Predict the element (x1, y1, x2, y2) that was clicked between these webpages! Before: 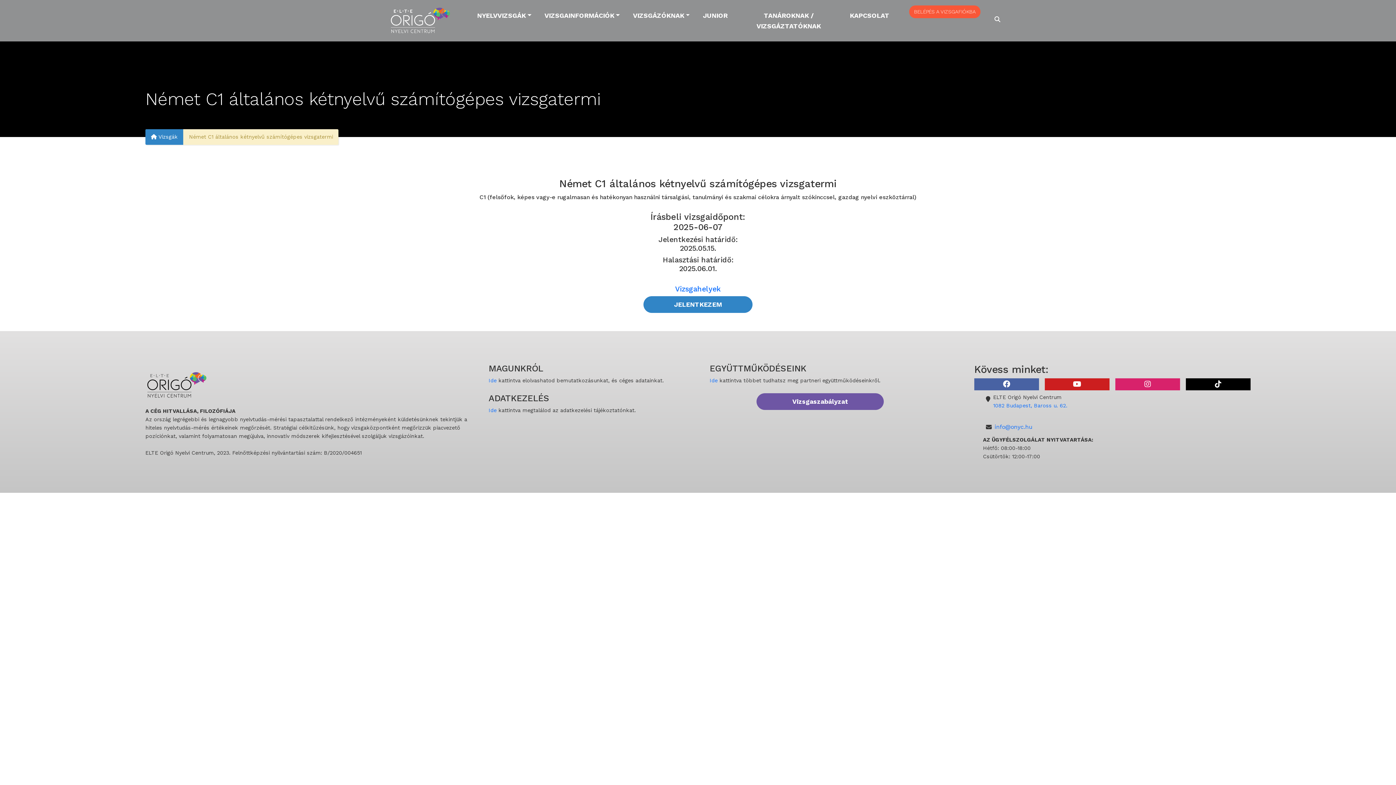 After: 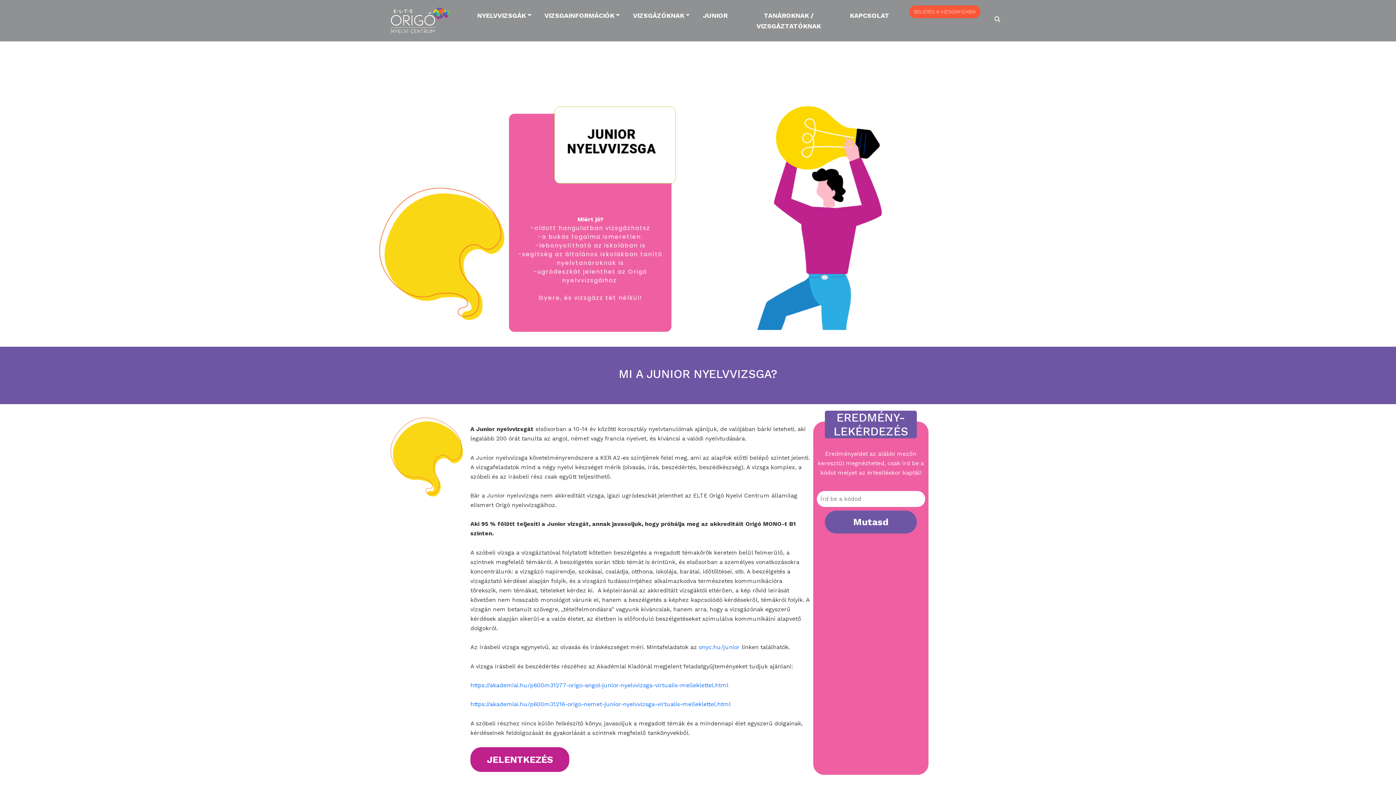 Action: bbox: (700, 7, 730, 23) label: JUNIOR